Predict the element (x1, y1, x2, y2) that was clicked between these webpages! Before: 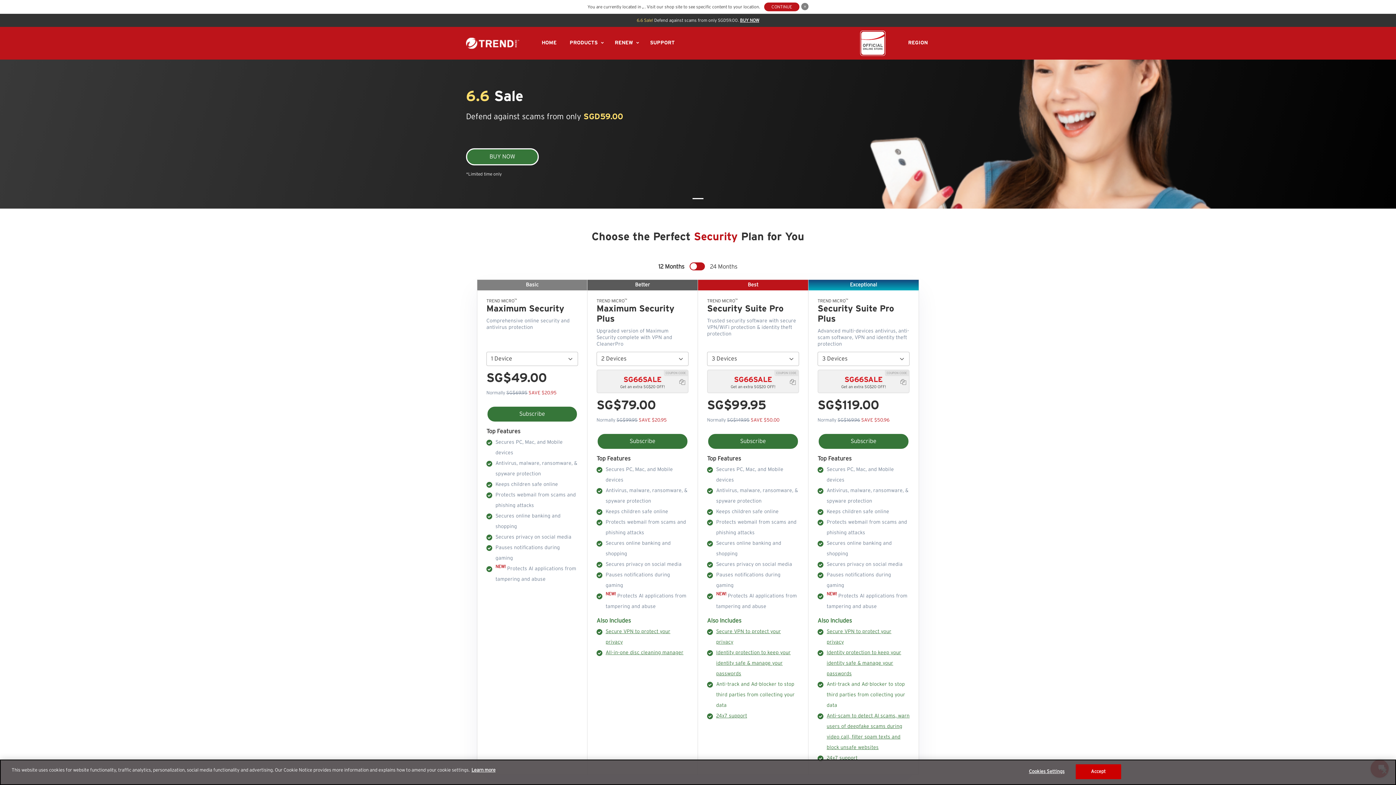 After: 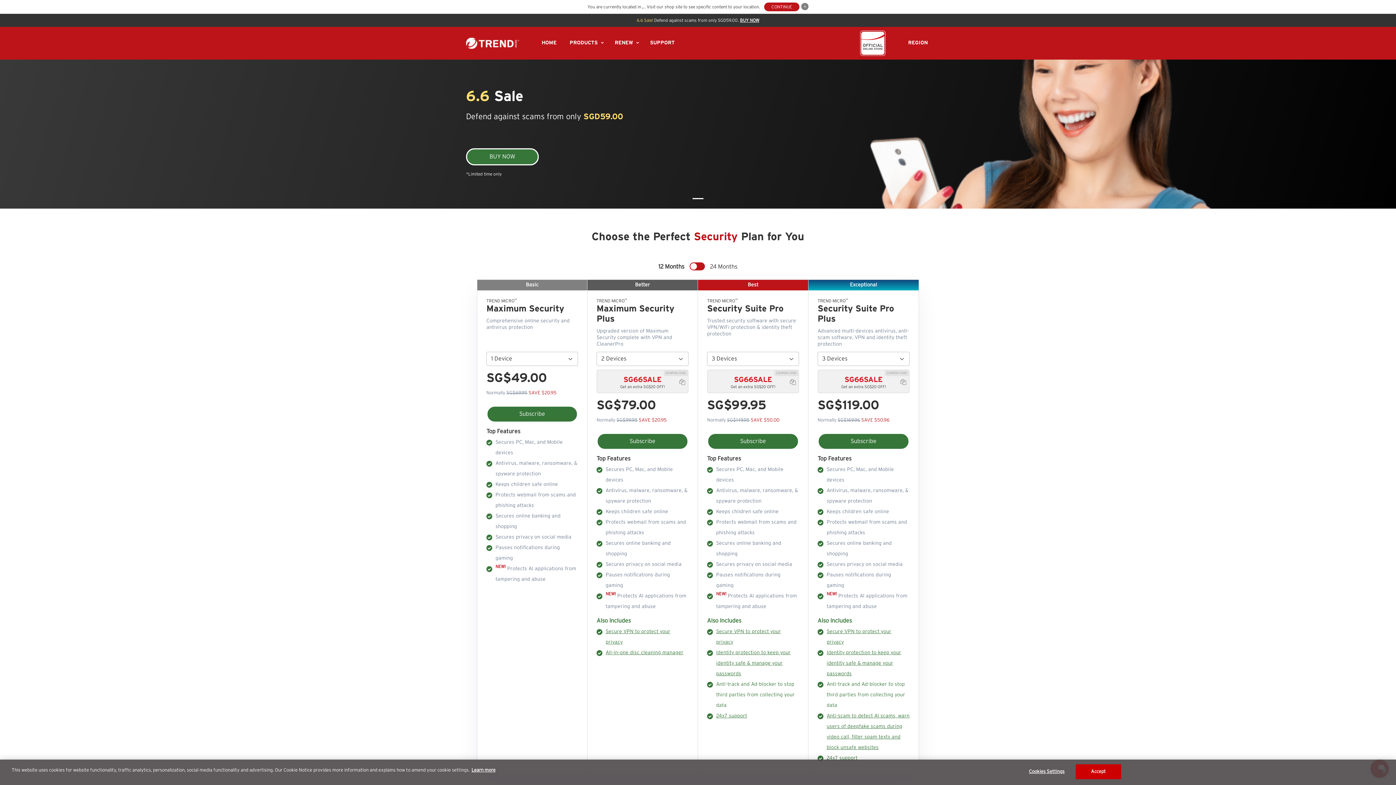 Action: label: Identity protection to keep your identity safe & manage your passwords bbox: (826, 650, 901, 676)